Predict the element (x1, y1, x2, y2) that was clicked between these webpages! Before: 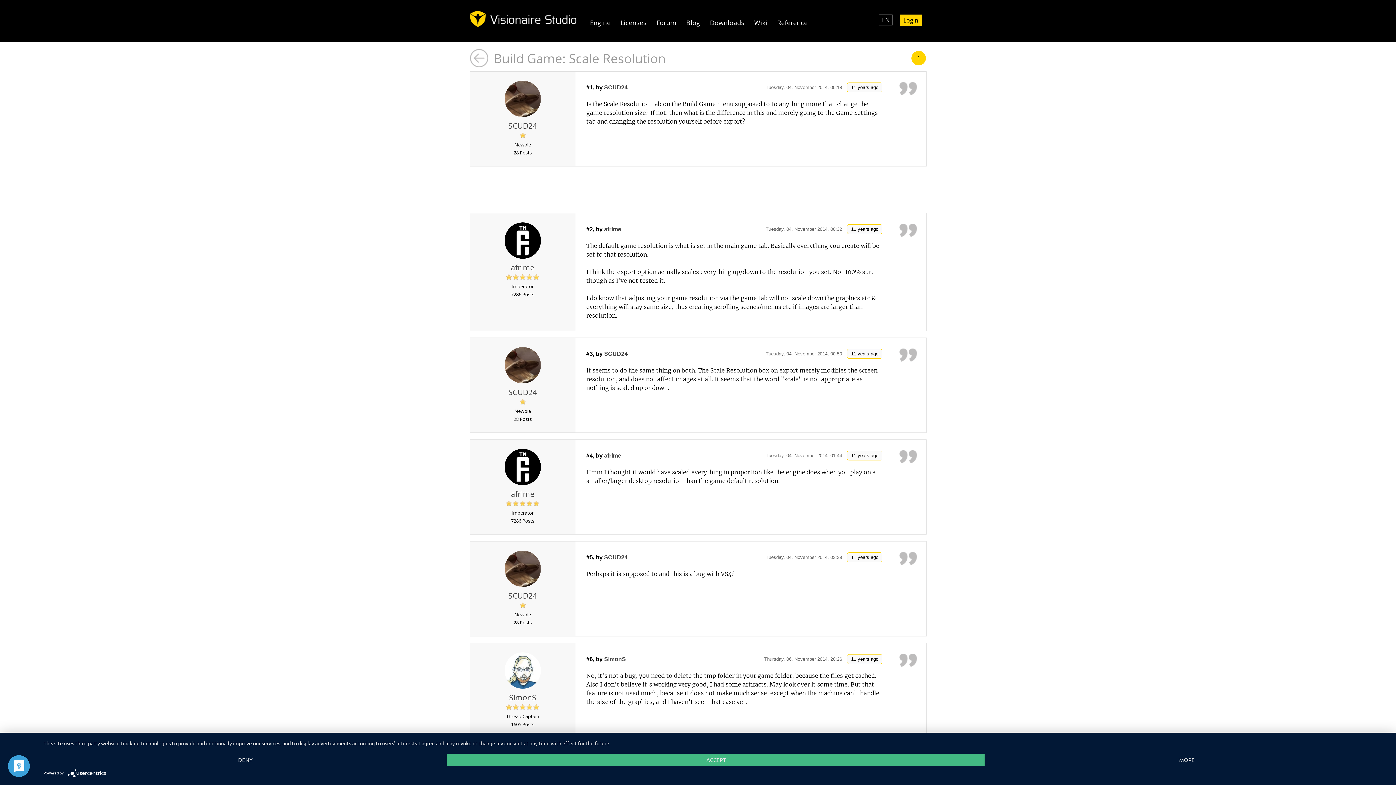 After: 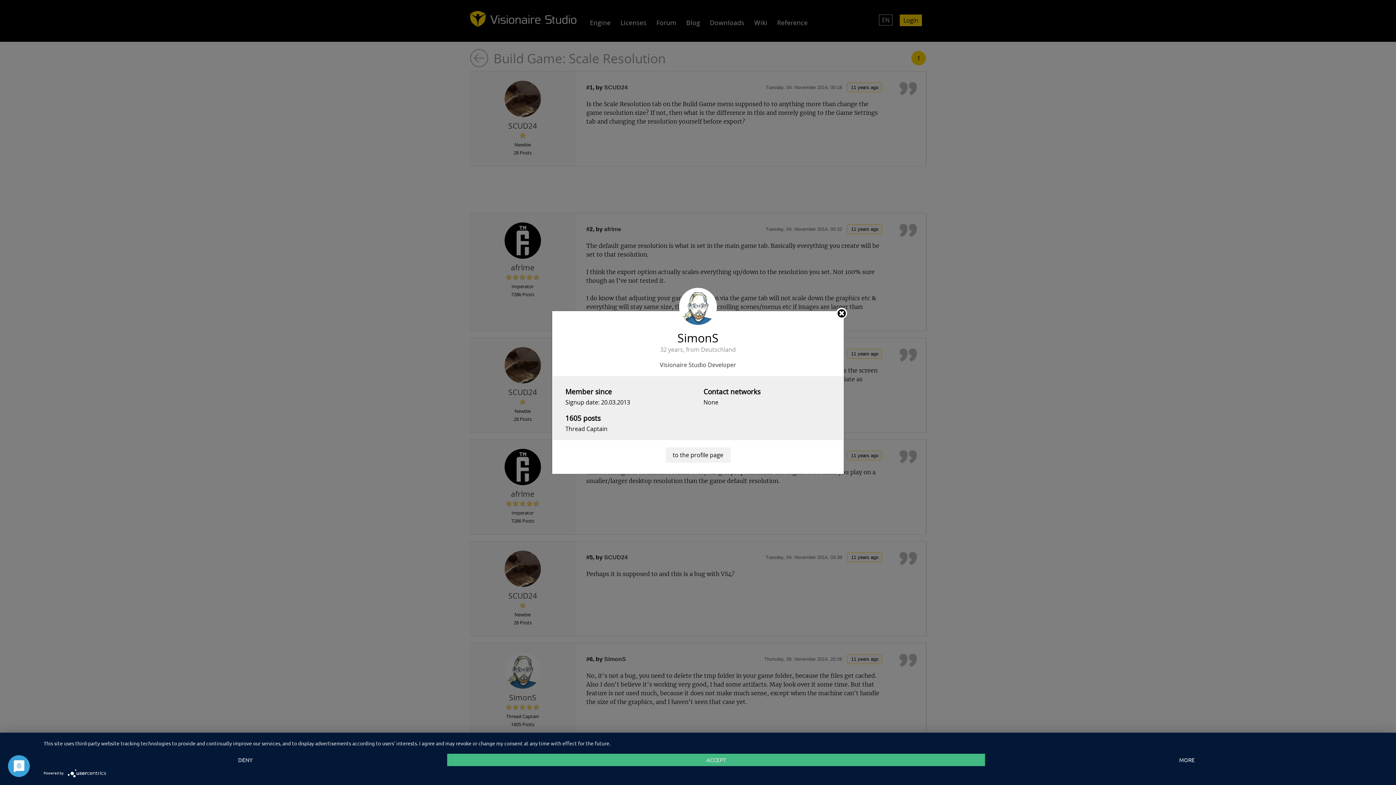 Action: bbox: (504, 652, 541, 689)